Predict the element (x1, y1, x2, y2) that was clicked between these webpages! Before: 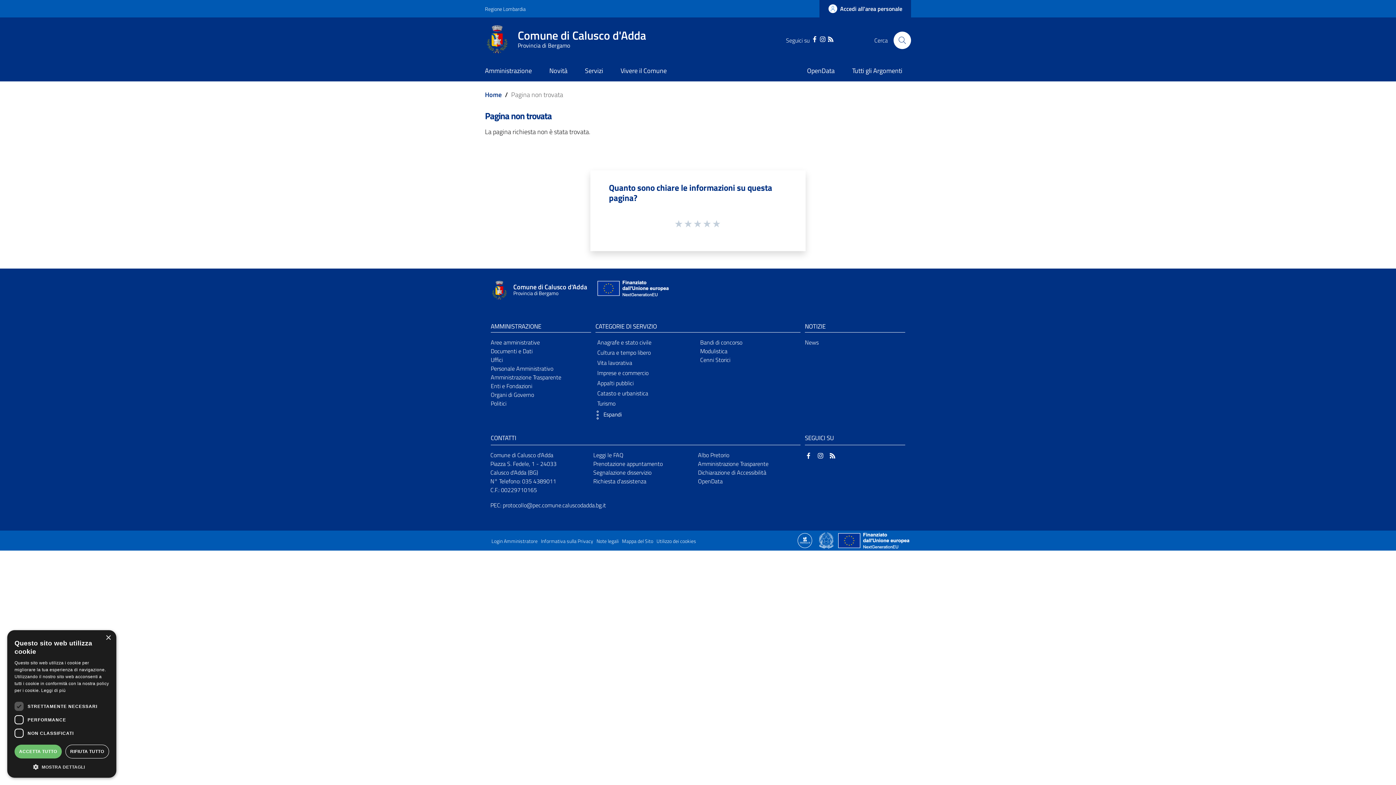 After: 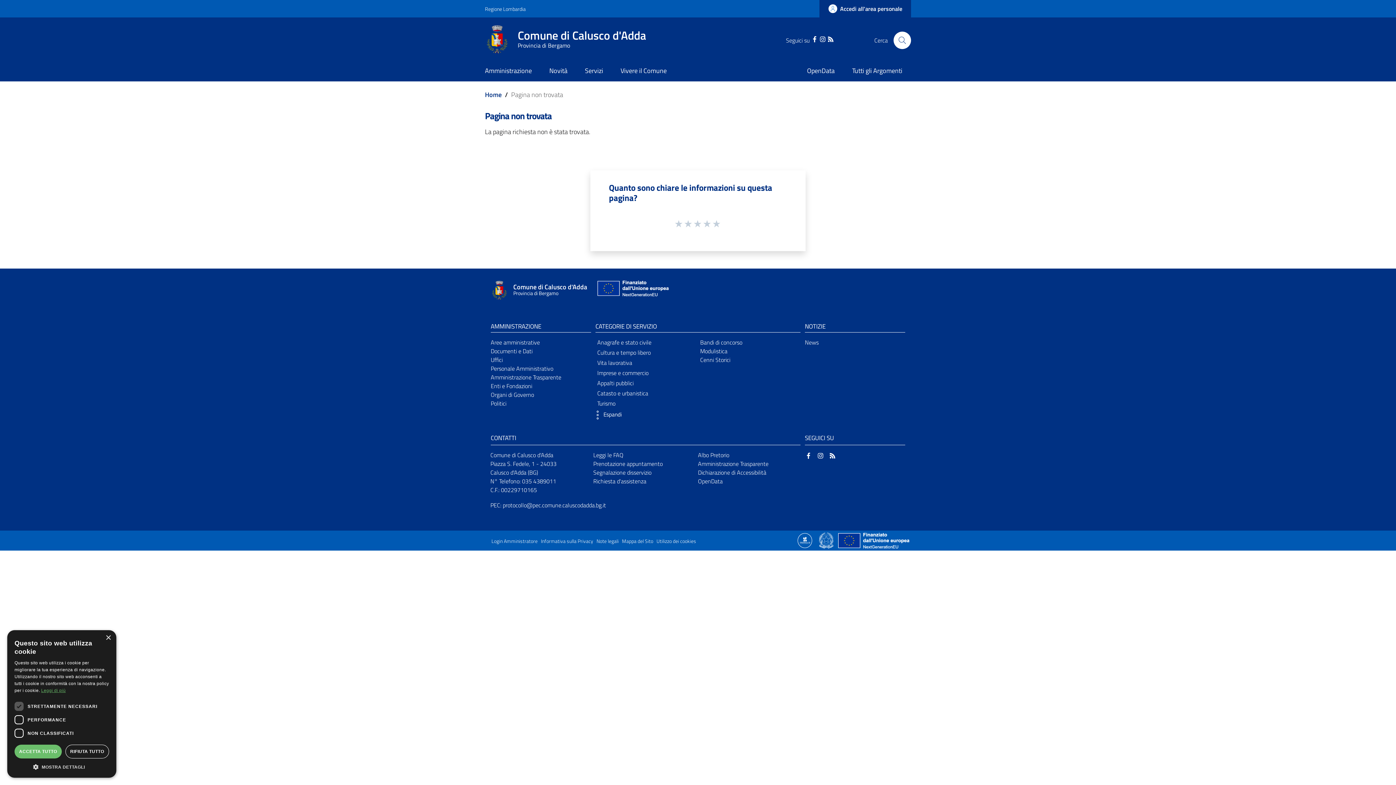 Action: bbox: (41, 688, 65, 693) label: Leggi di più, opens a new window